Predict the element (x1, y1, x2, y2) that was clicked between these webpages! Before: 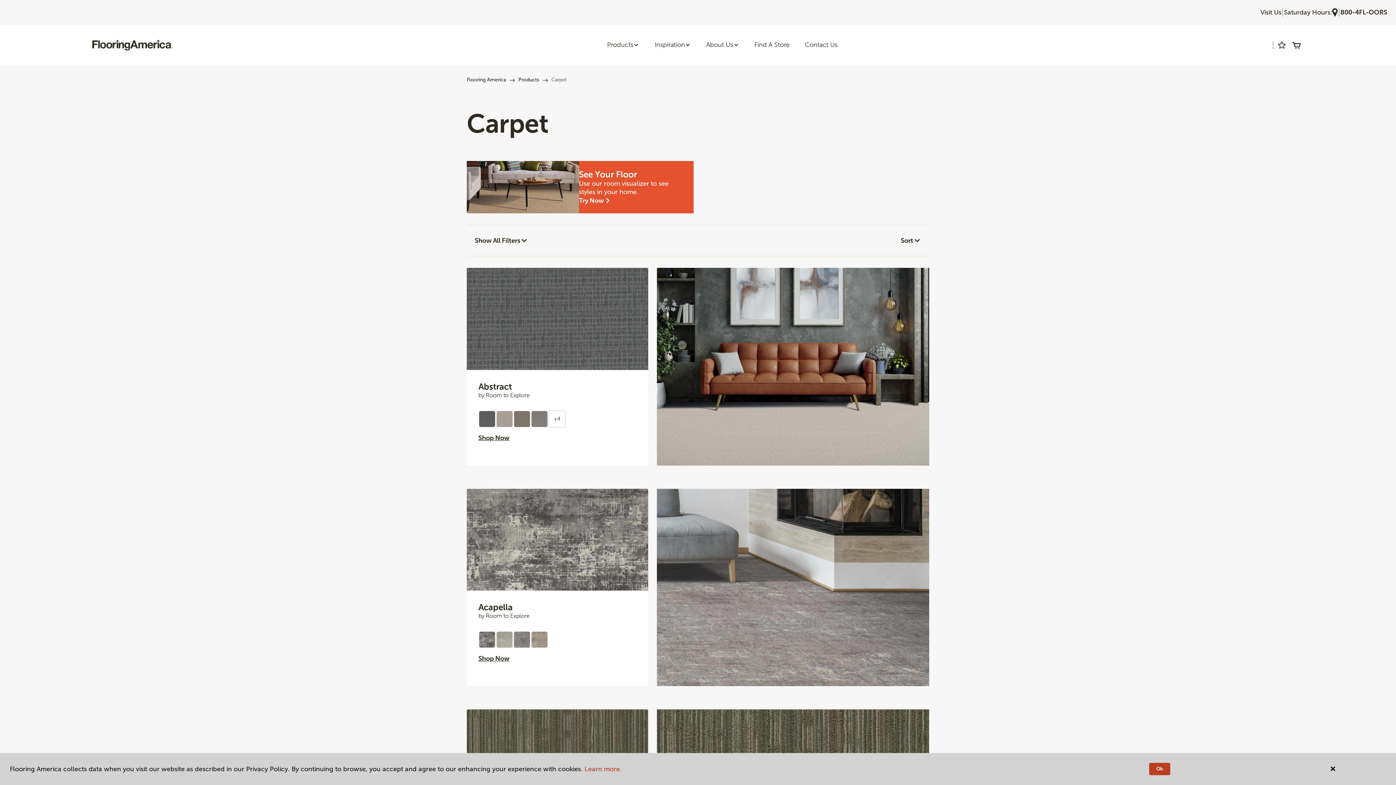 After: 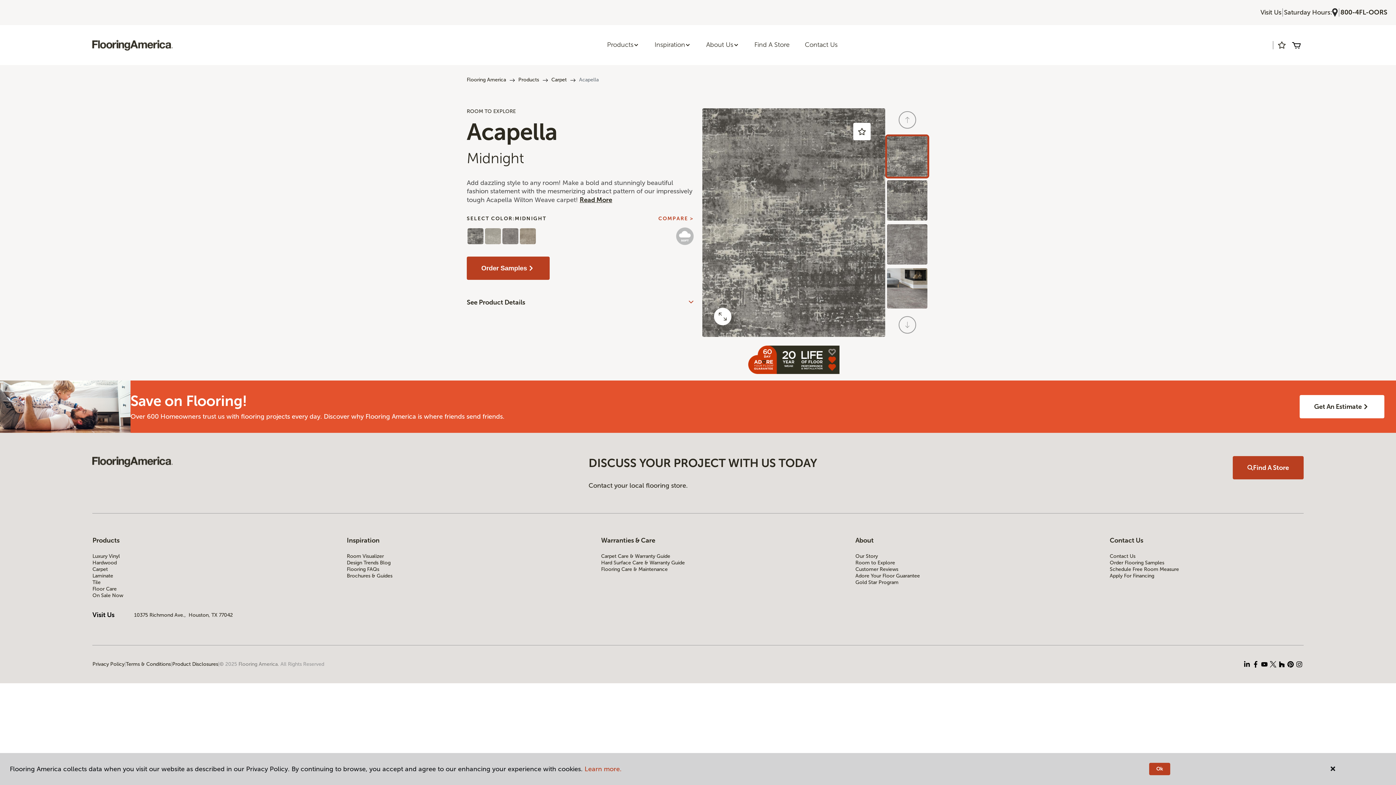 Action: bbox: (657, 488, 929, 686)